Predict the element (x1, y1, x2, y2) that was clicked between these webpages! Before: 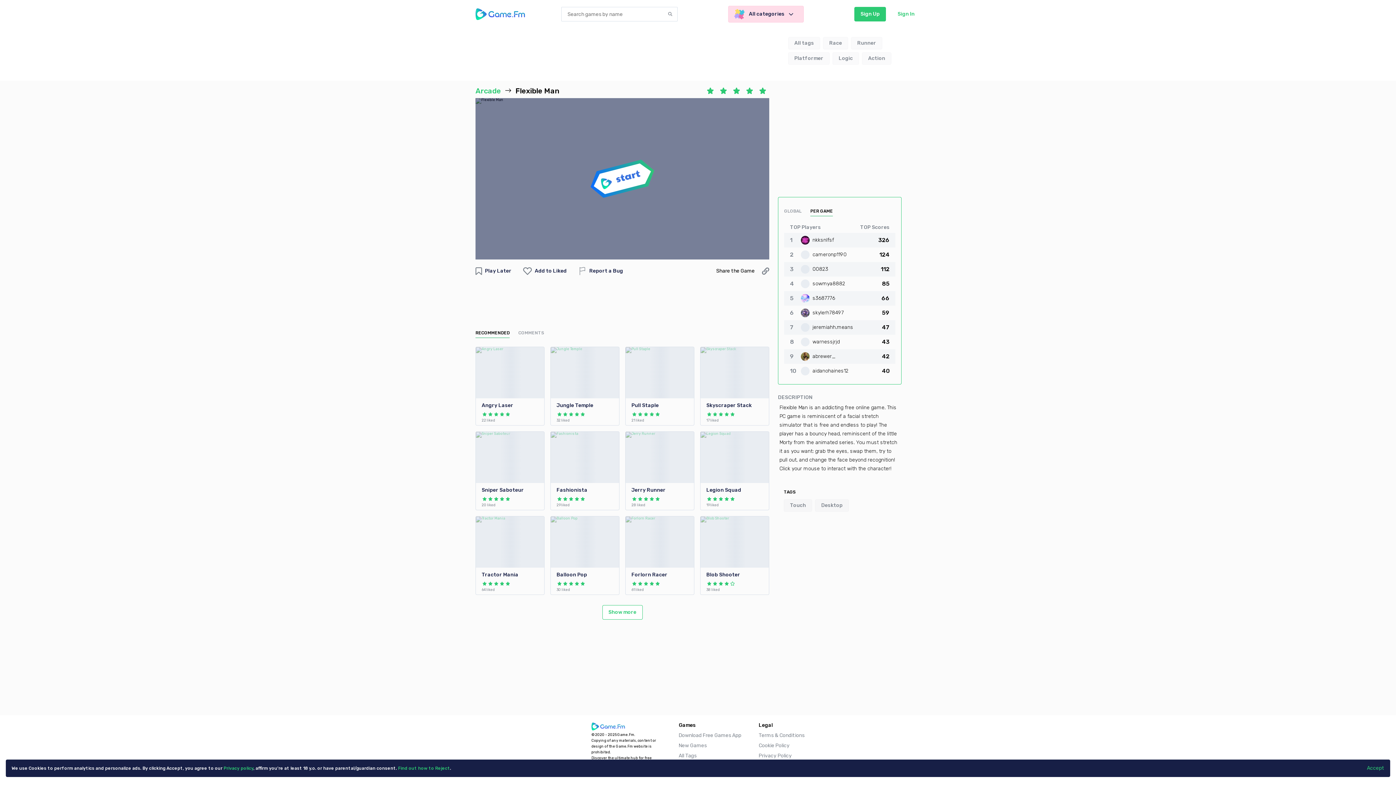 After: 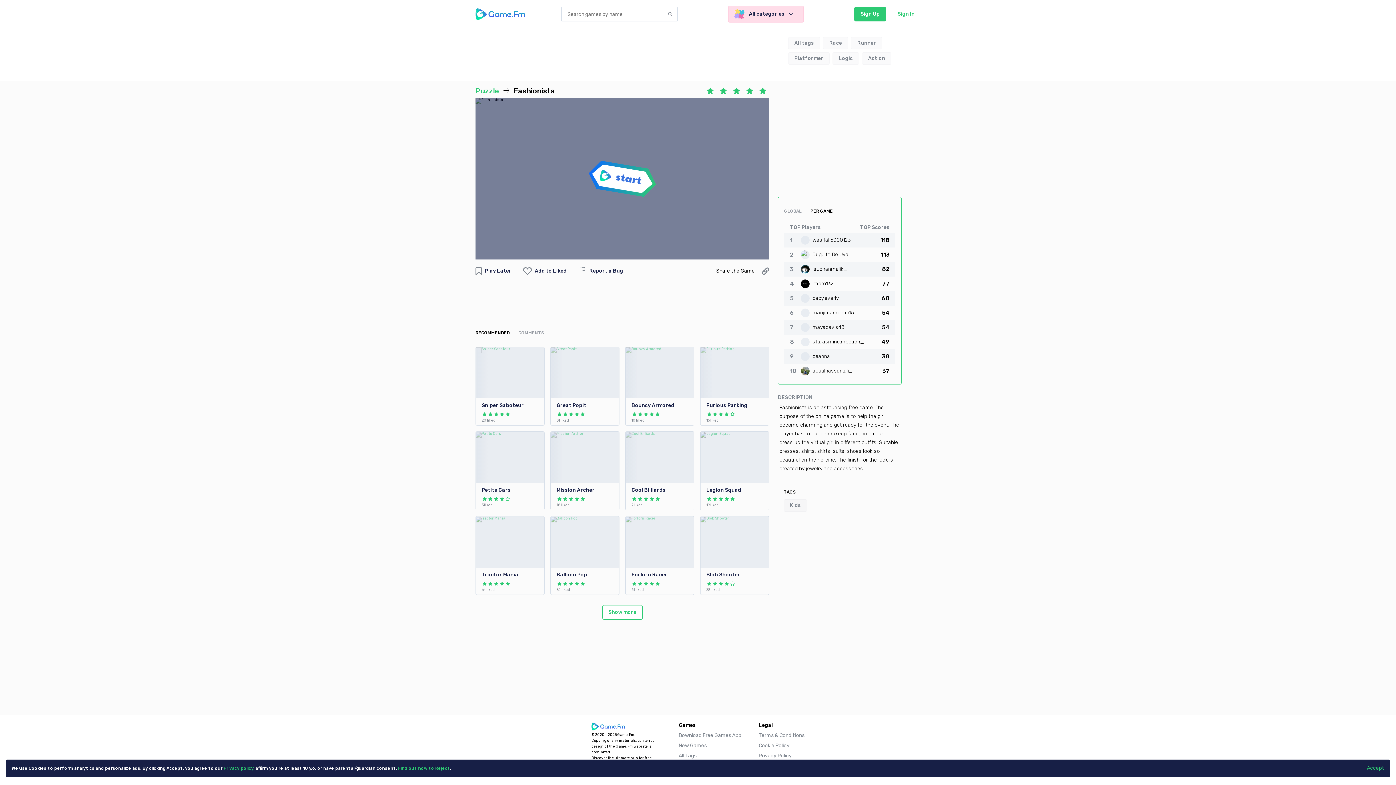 Action: bbox: (580, 496, 585, 502)